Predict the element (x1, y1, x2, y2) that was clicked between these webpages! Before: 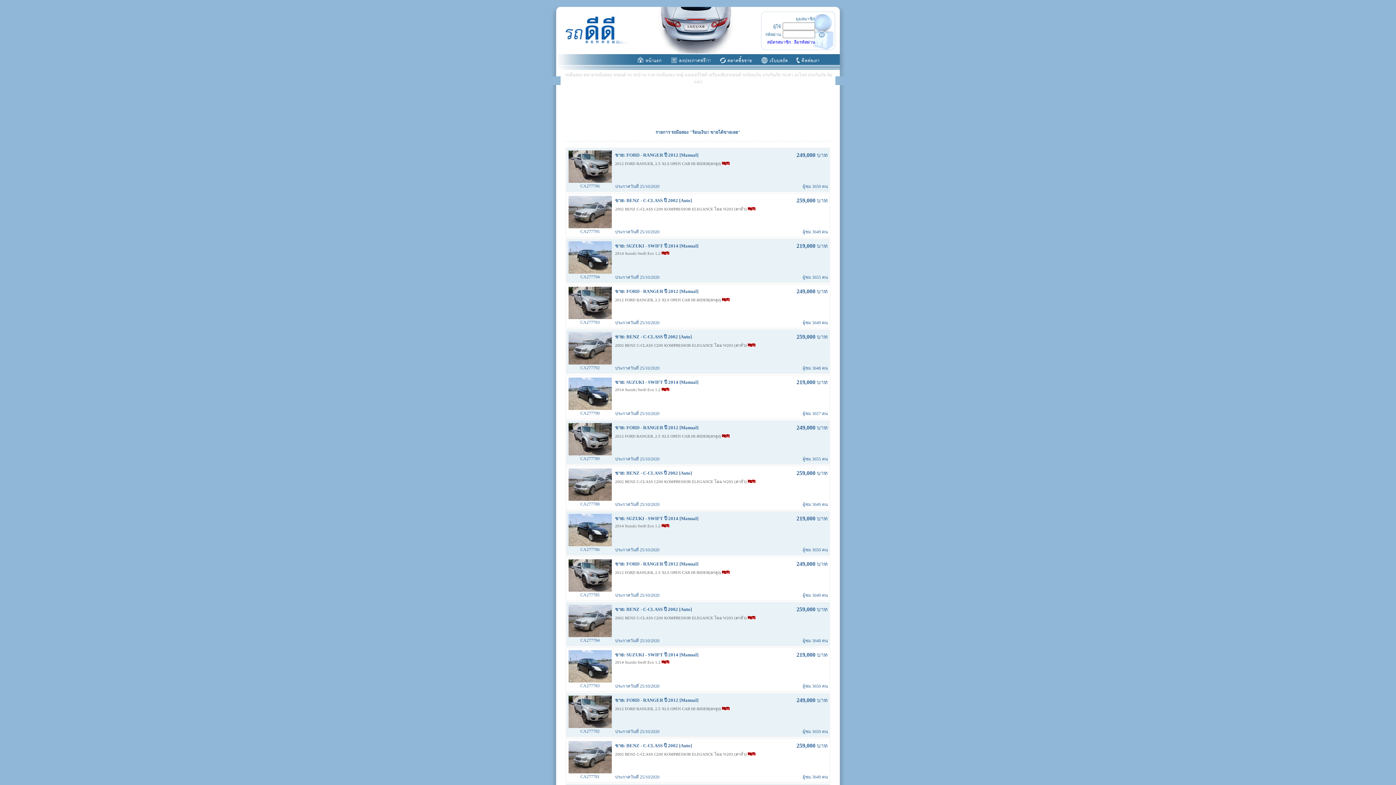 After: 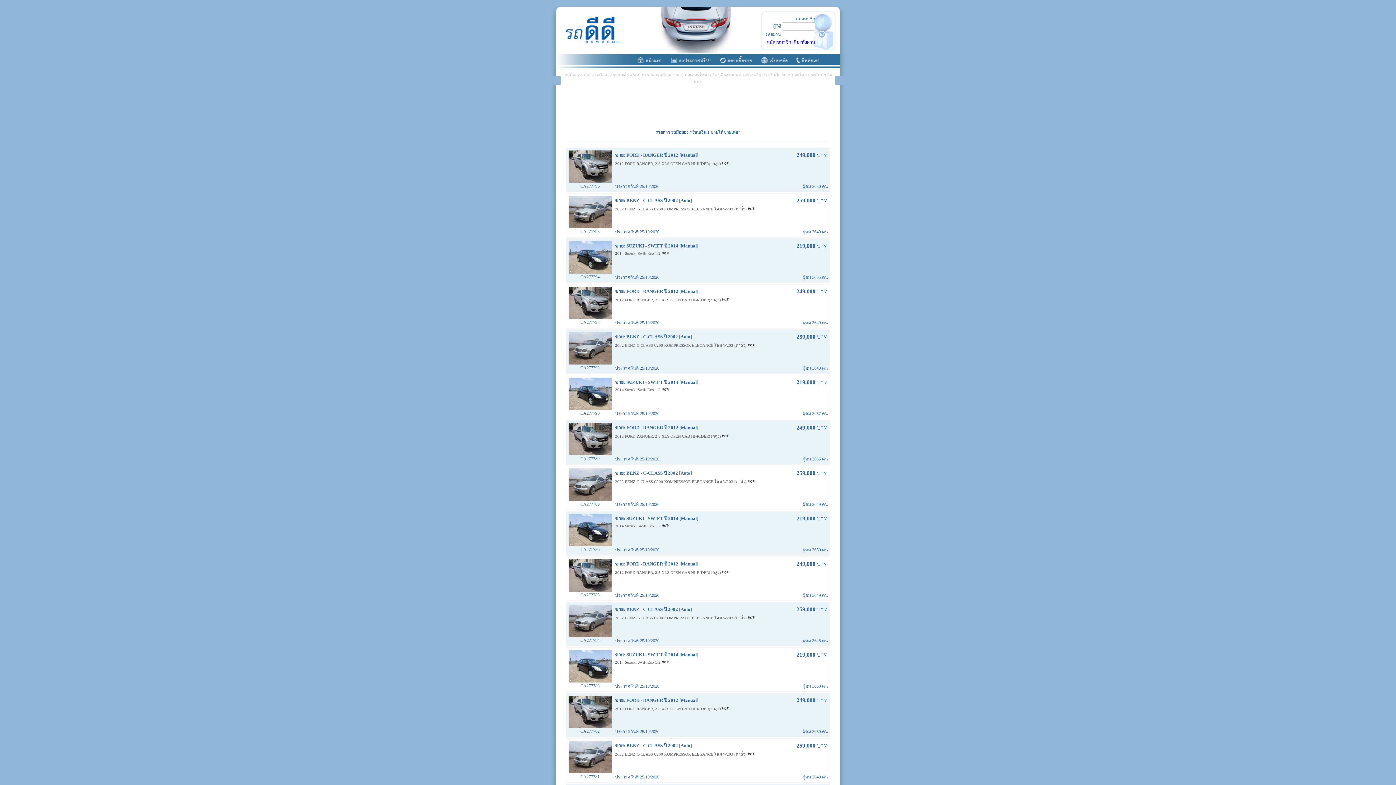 Action: label: 2014 Suzuki Swift Eco 1.2  bbox: (615, 660, 661, 664)